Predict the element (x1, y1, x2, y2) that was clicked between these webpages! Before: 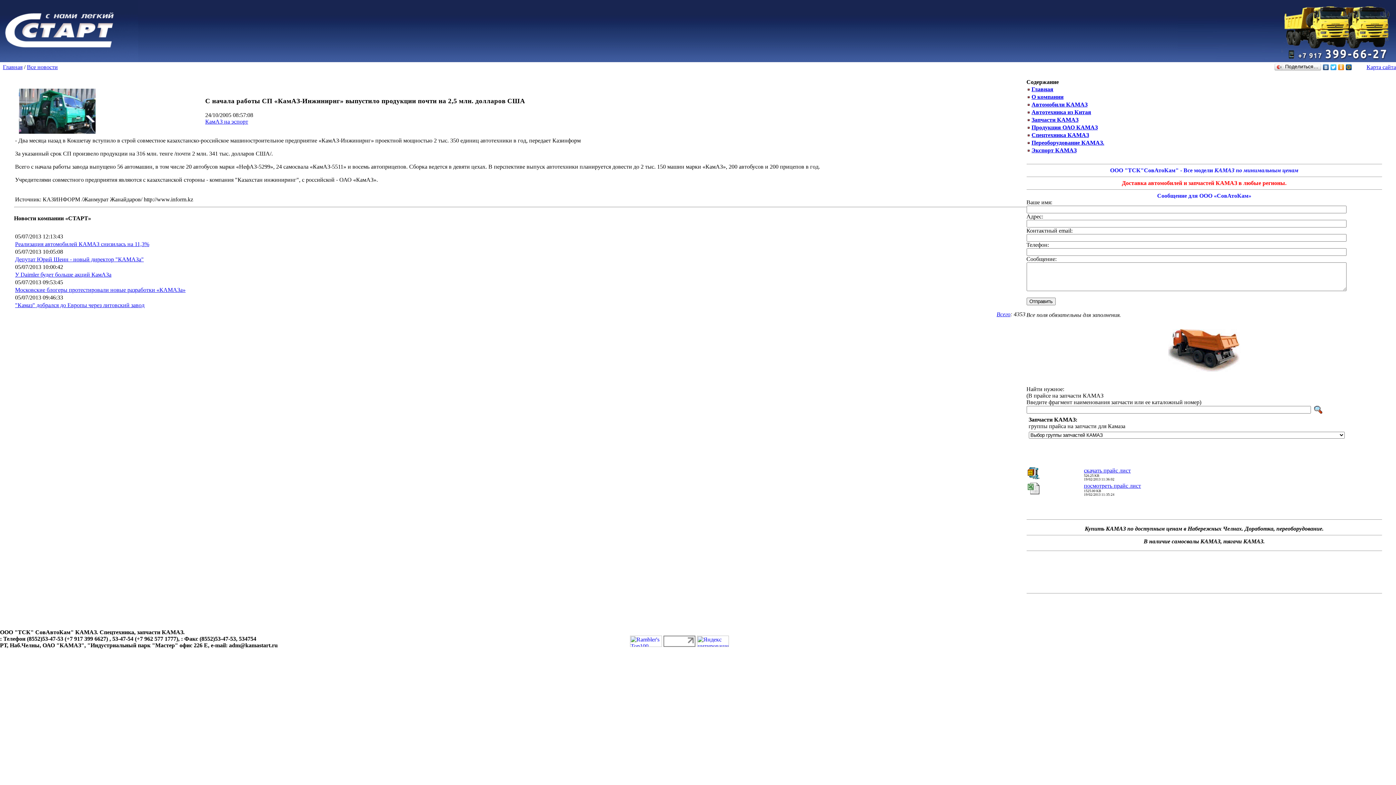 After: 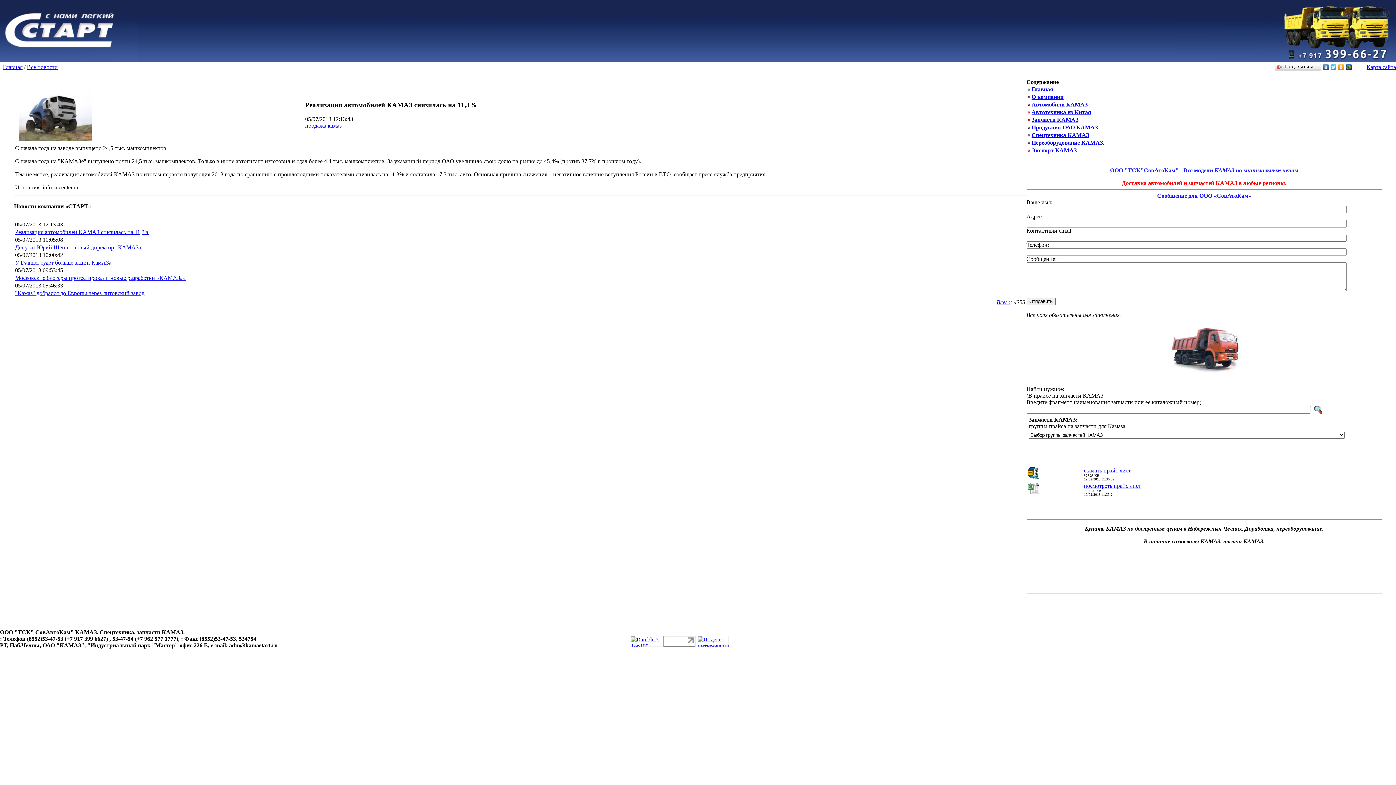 Action: bbox: (15, 240, 149, 247) label: Реализация автомобилей КАМАЗ снизилась на 11,3%